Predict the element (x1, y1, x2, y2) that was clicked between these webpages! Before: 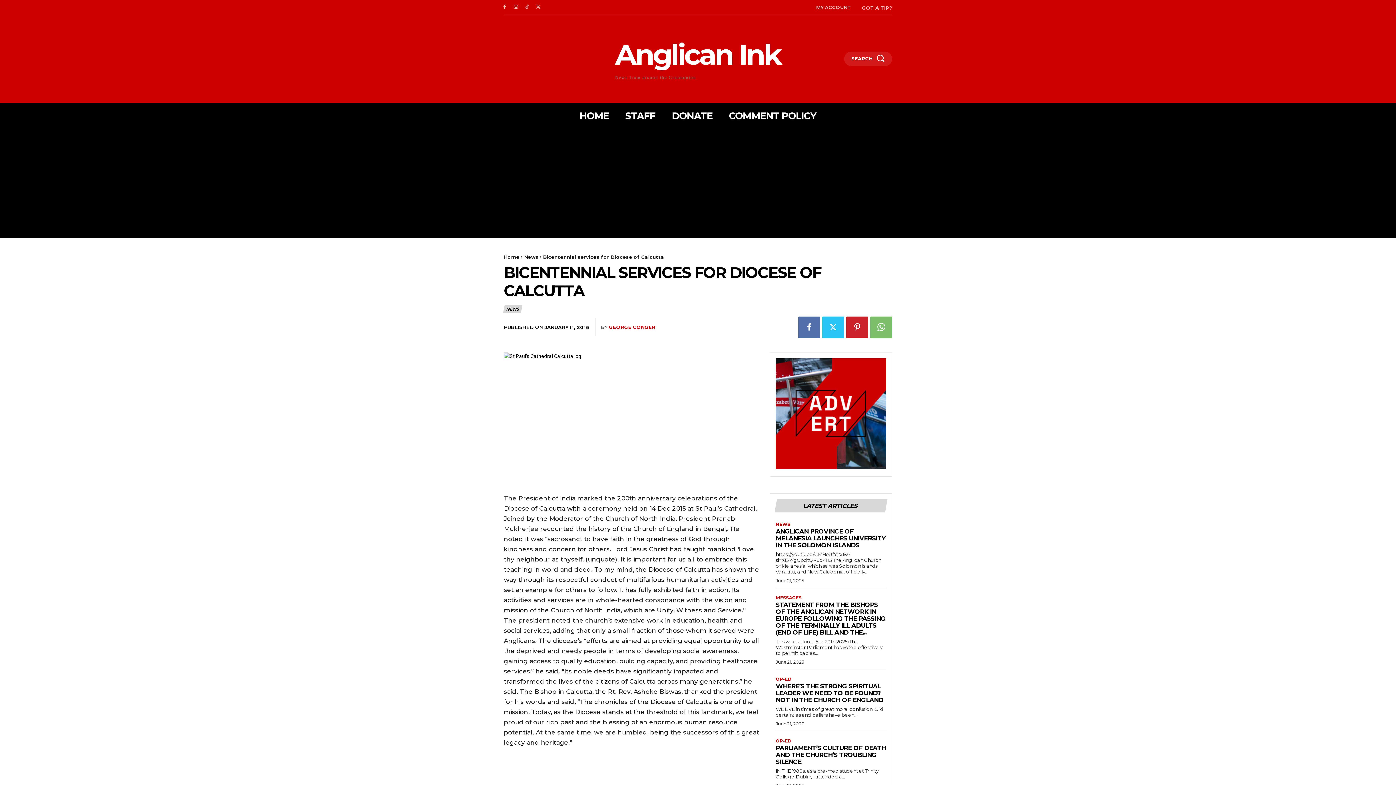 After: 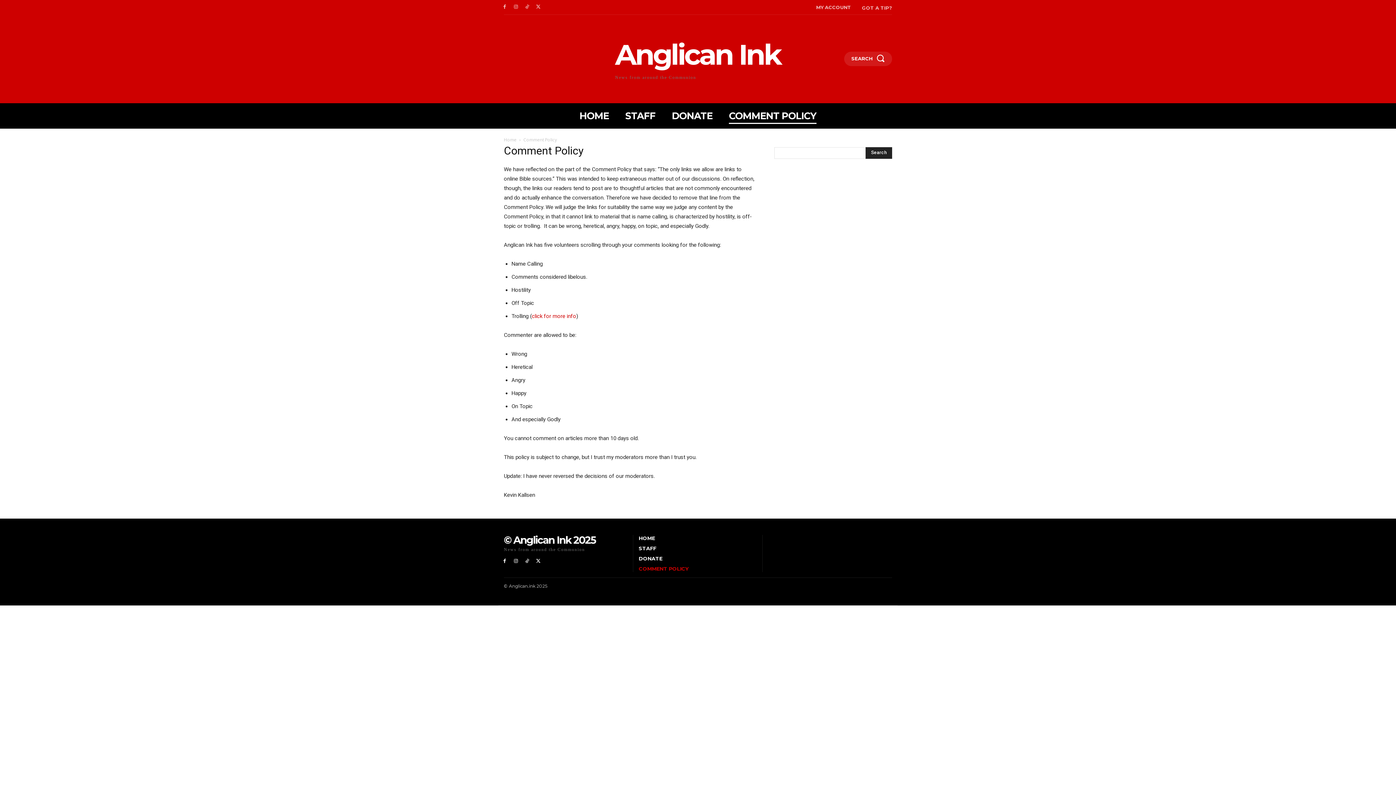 Action: bbox: (729, 103, 816, 128) label: COMMENT POLICY